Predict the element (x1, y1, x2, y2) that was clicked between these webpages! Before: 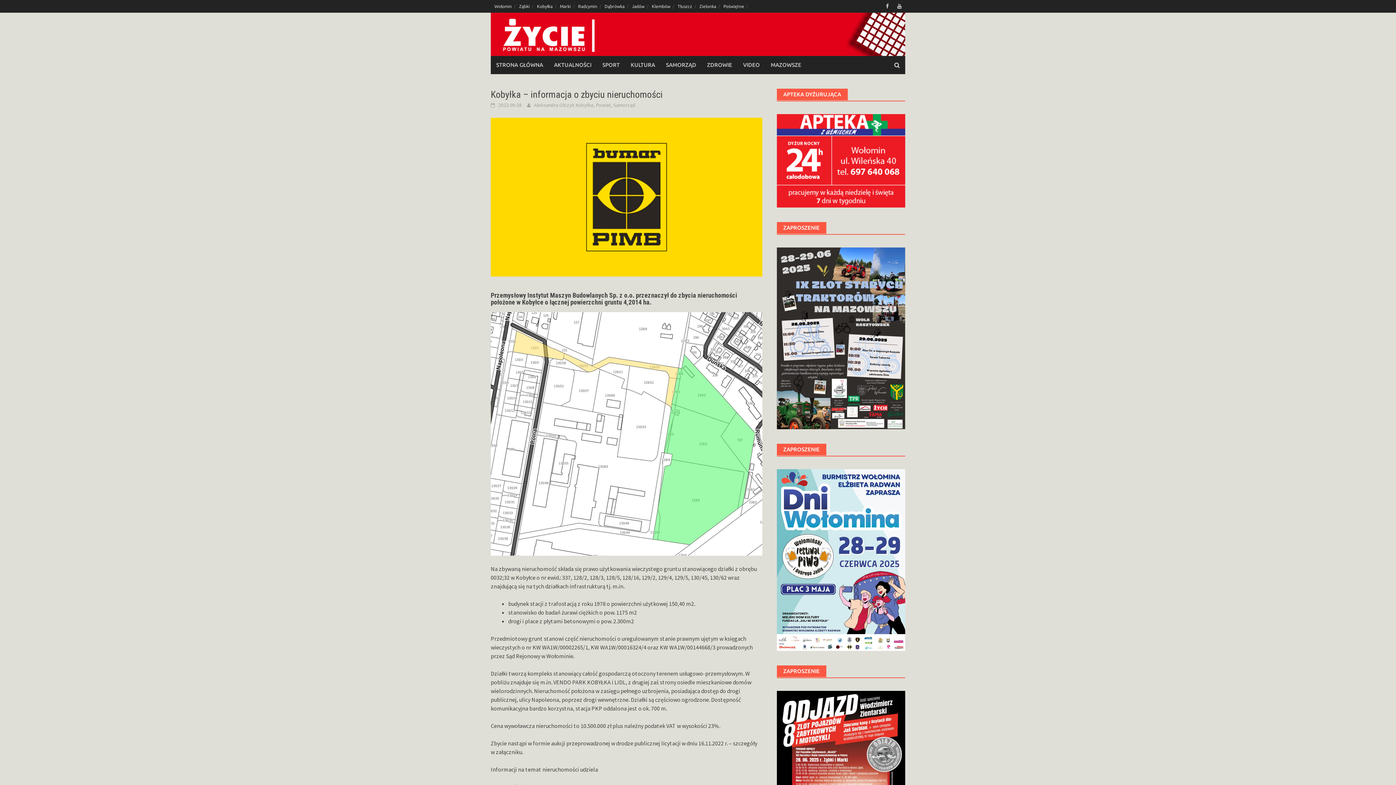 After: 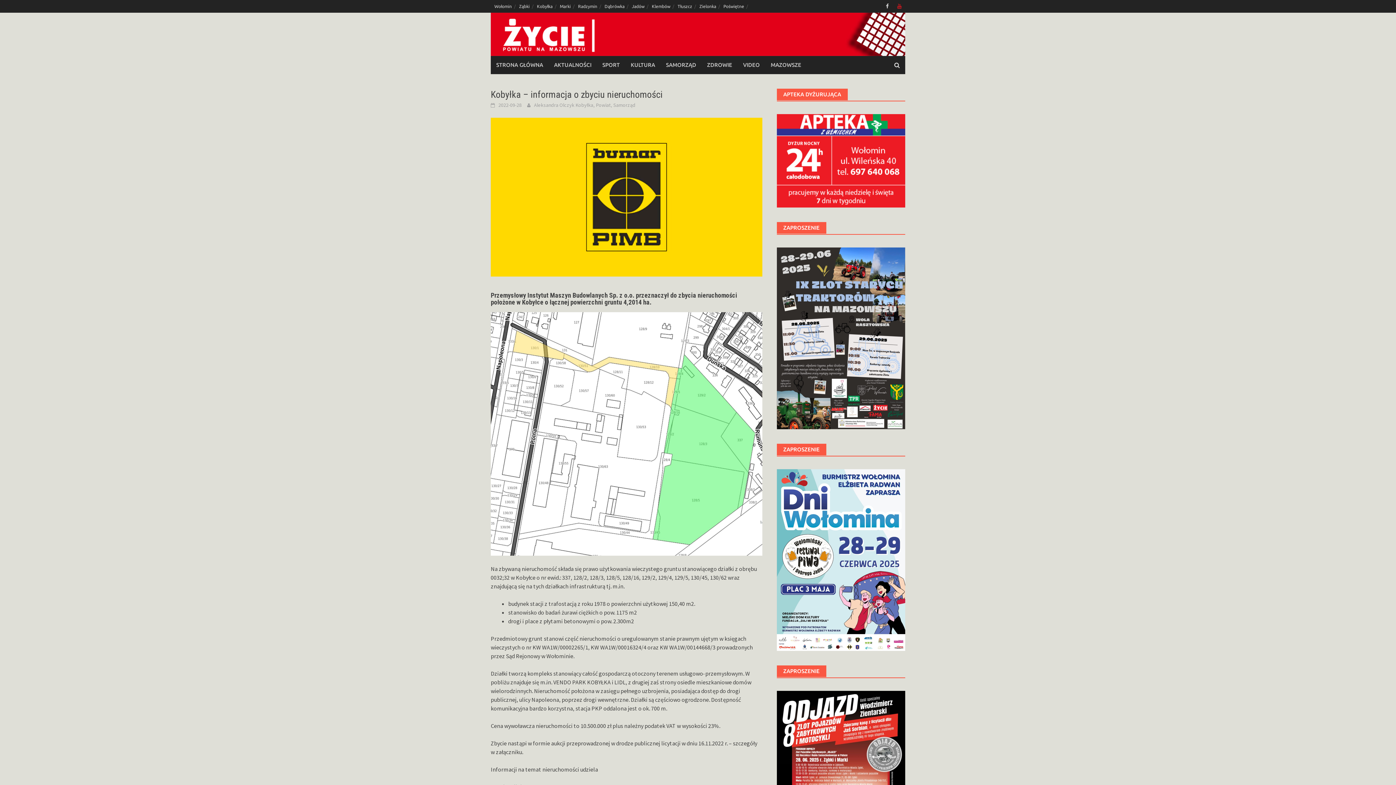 Action: bbox: (893, 1, 905, 10)